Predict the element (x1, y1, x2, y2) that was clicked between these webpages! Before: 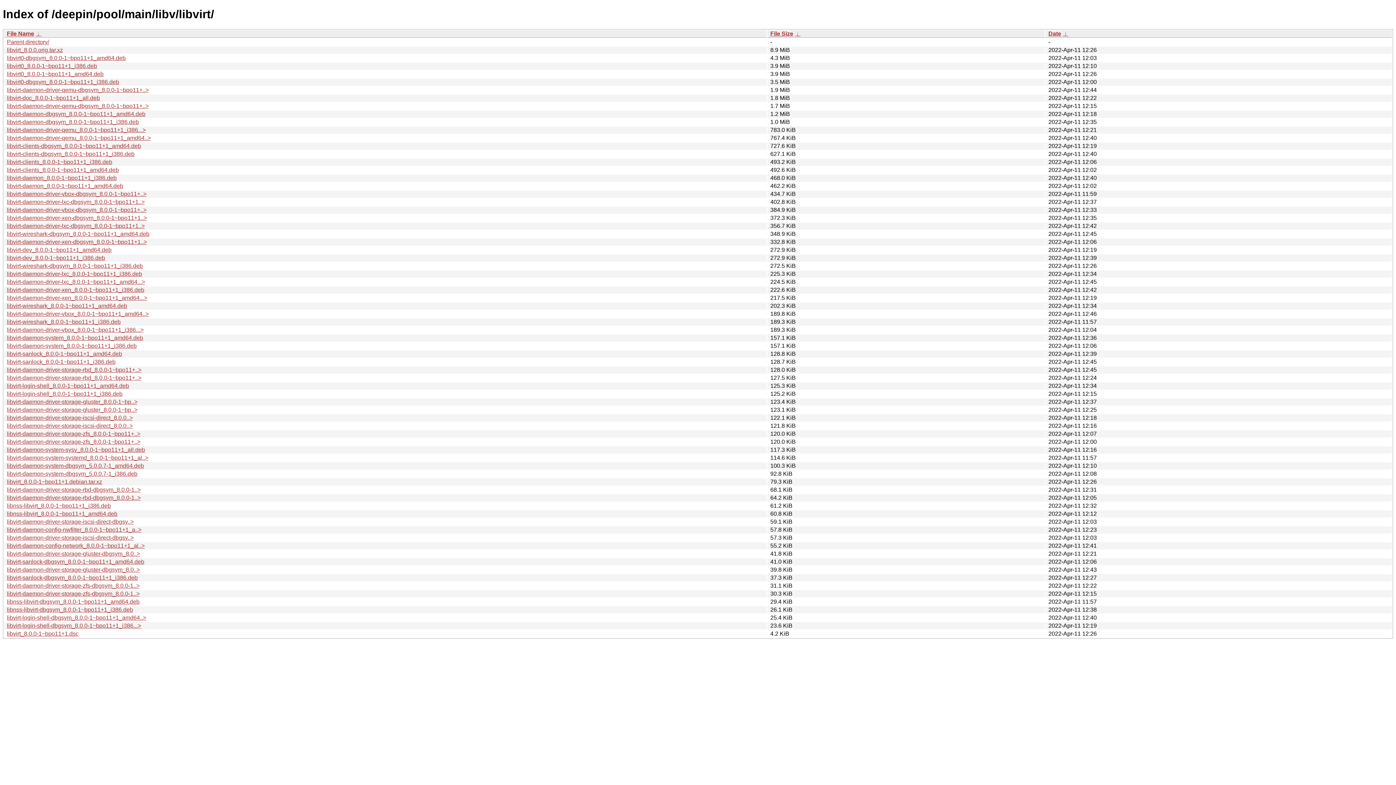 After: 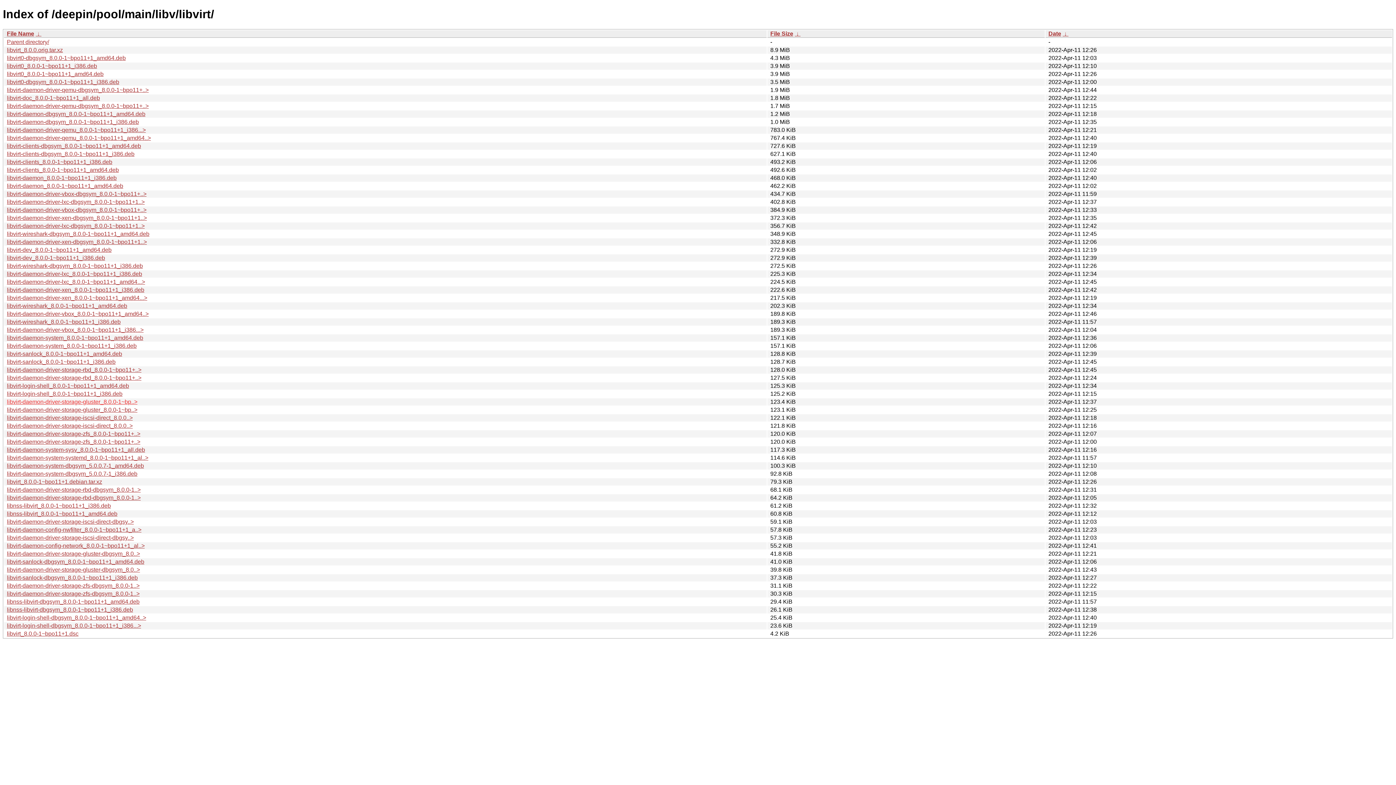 Action: bbox: (6, 398, 137, 405) label: libvirt-daemon-driver-storage-gluster_8.0.0-1~bp..>